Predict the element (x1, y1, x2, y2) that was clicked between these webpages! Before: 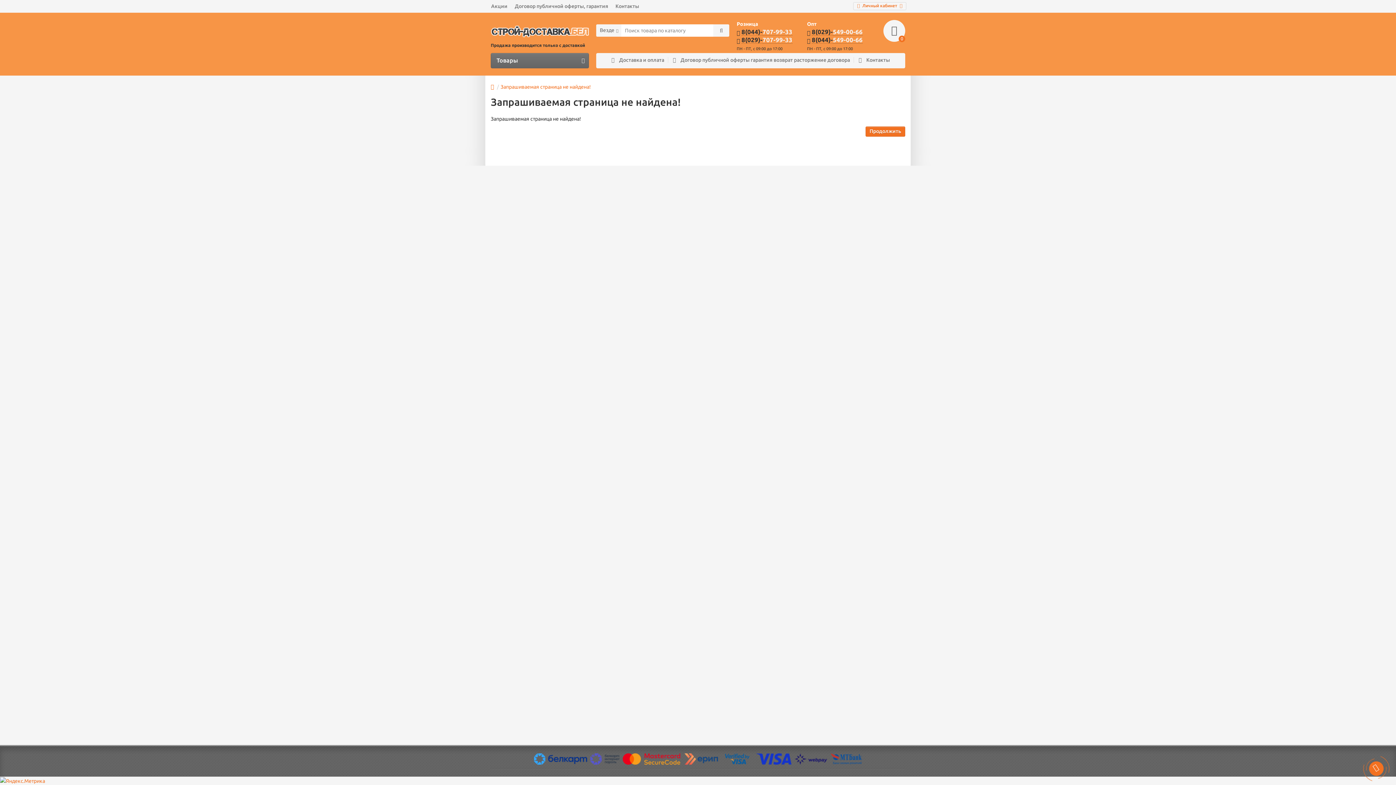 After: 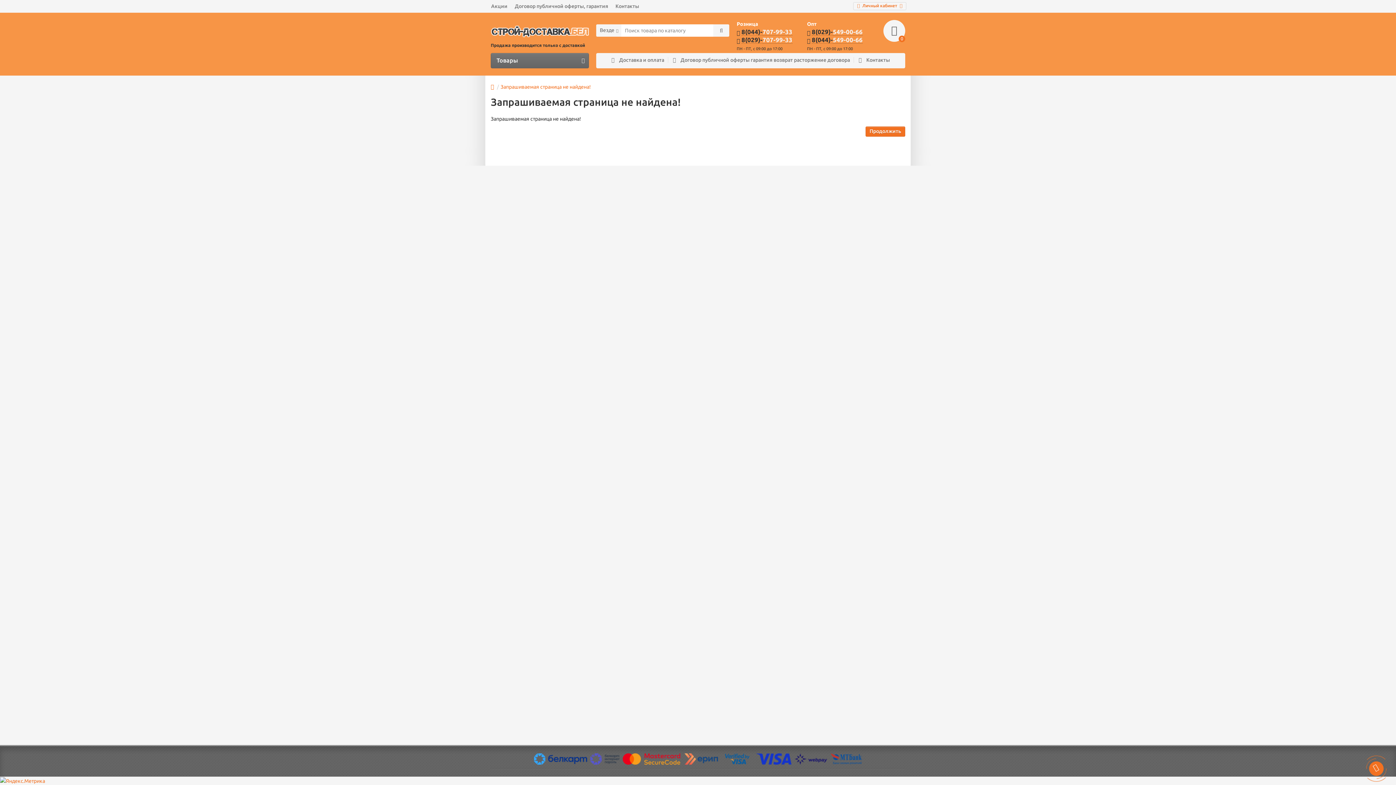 Action: bbox: (615, 3, 639, 9) label: Контакты